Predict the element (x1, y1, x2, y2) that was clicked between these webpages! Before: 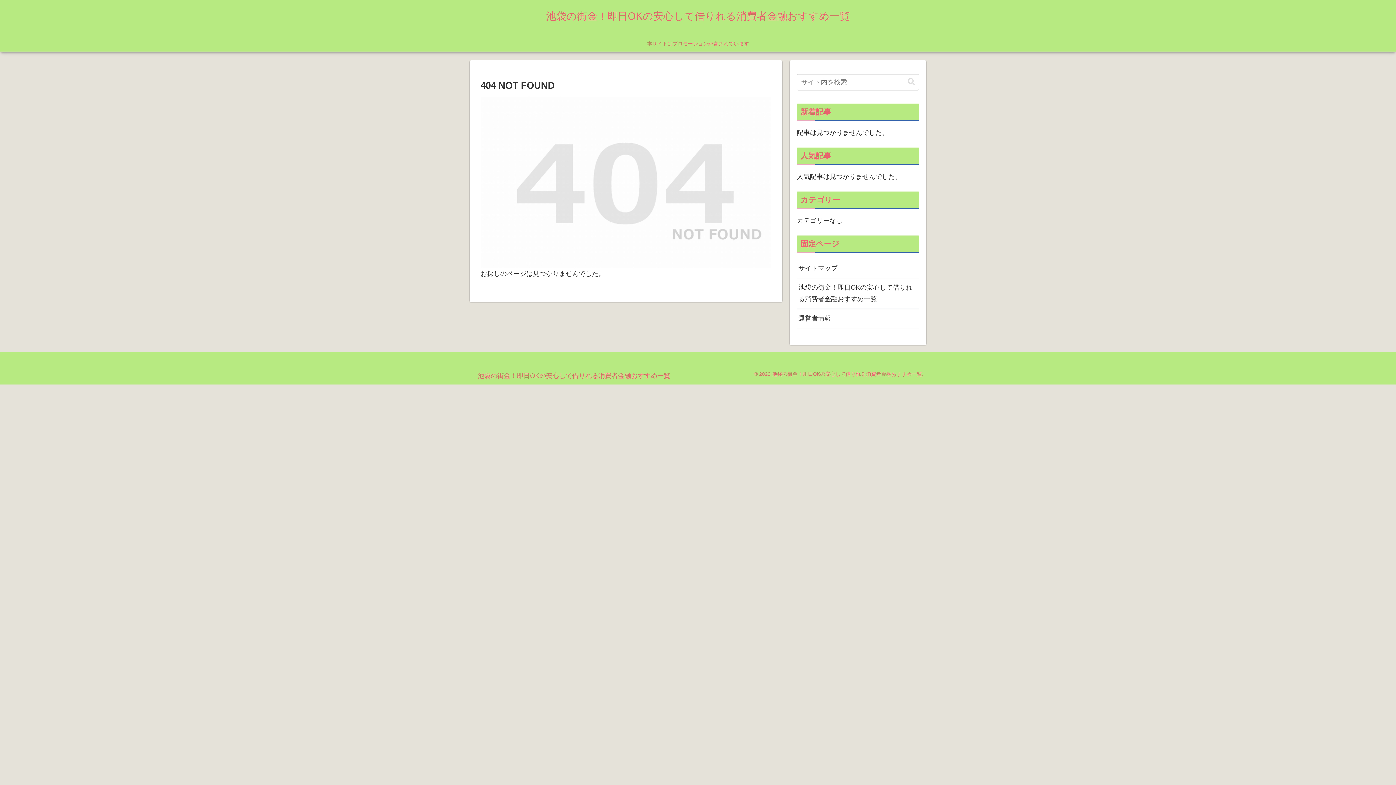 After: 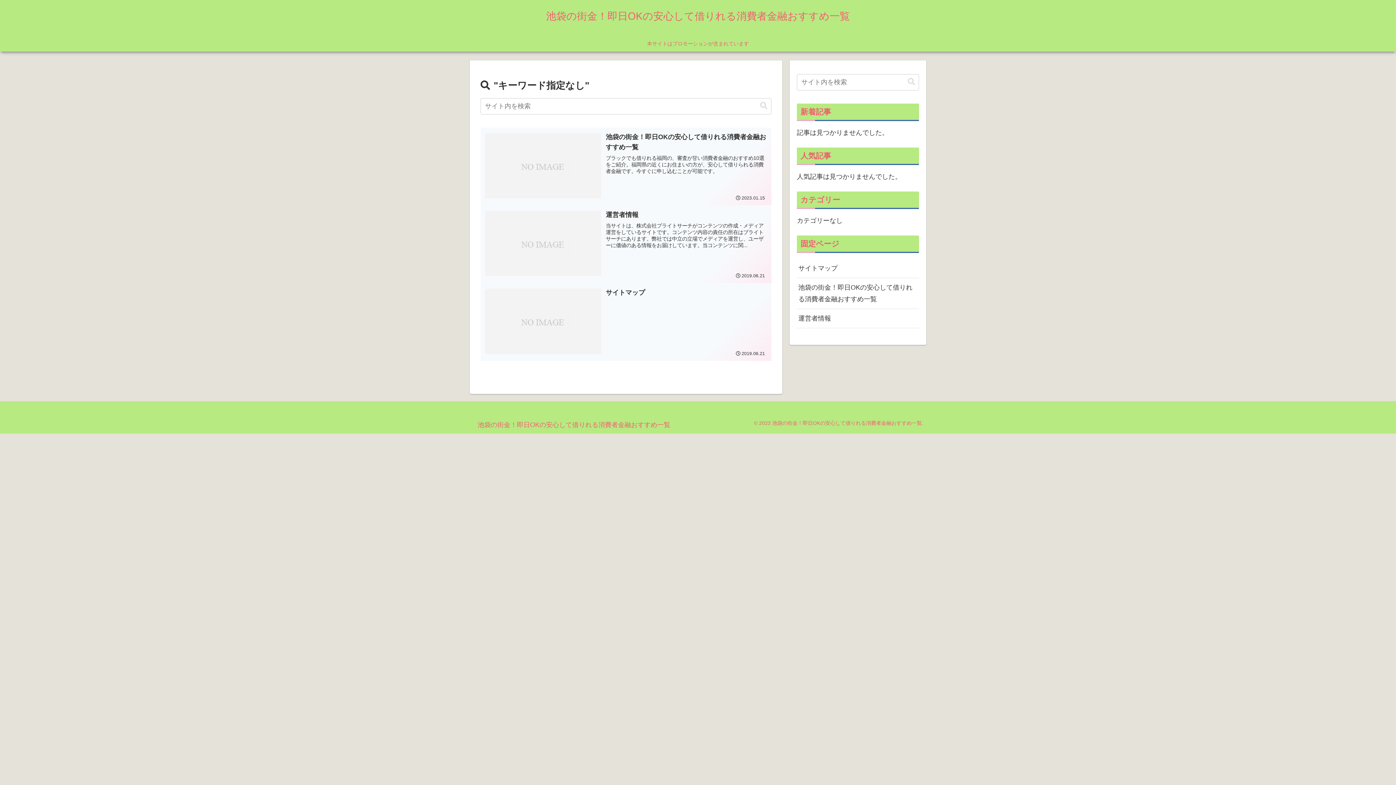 Action: bbox: (905, 77, 918, 86) label: button